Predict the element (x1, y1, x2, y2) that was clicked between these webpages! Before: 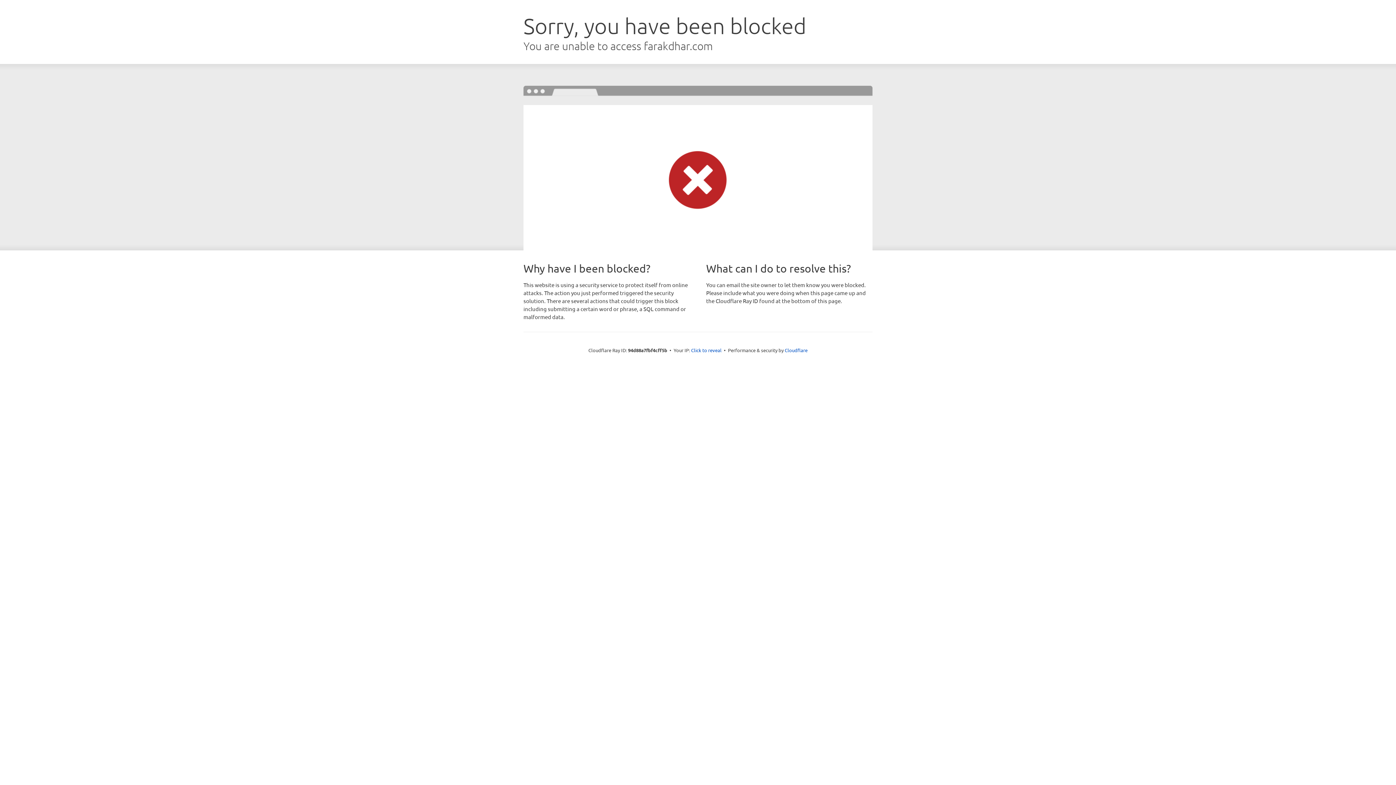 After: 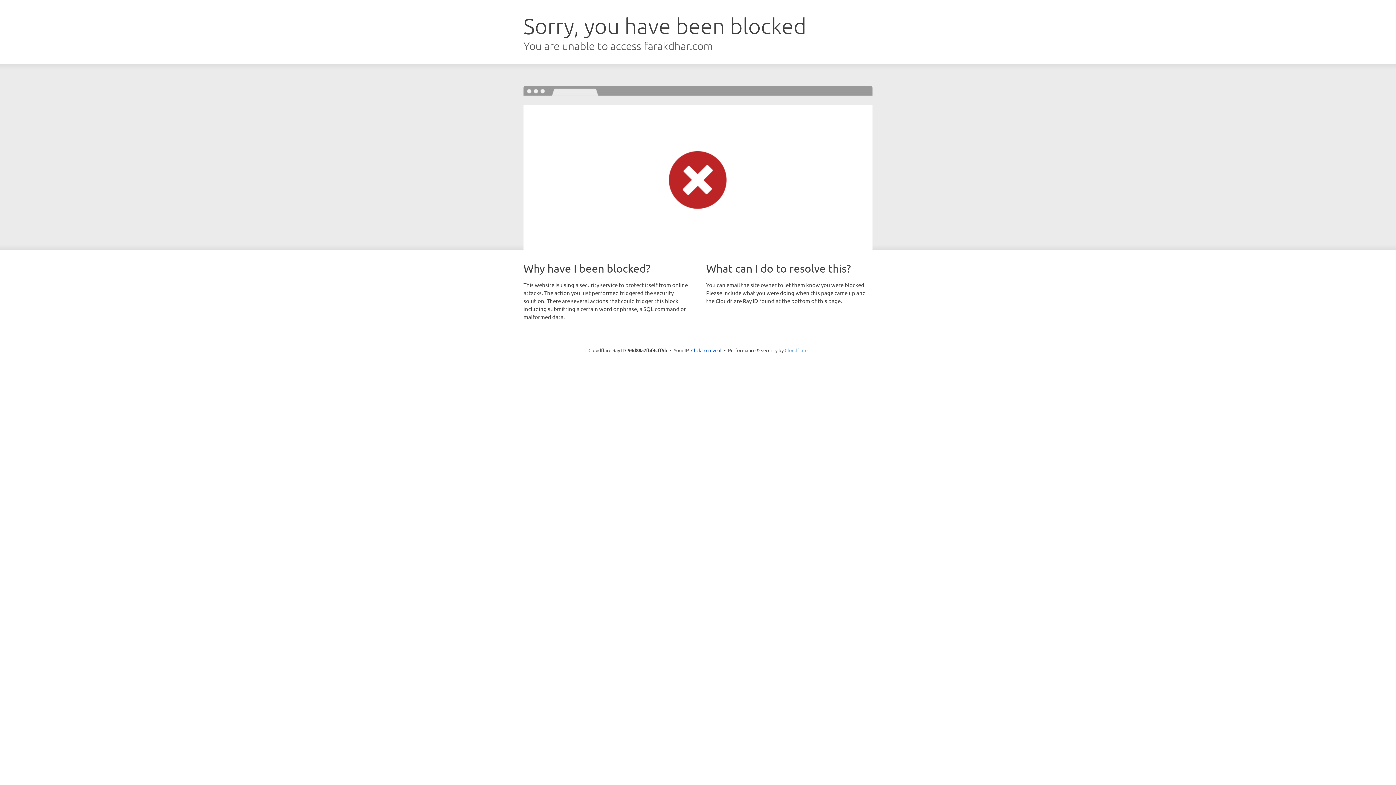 Action: bbox: (784, 347, 807, 353) label: Cloudflare